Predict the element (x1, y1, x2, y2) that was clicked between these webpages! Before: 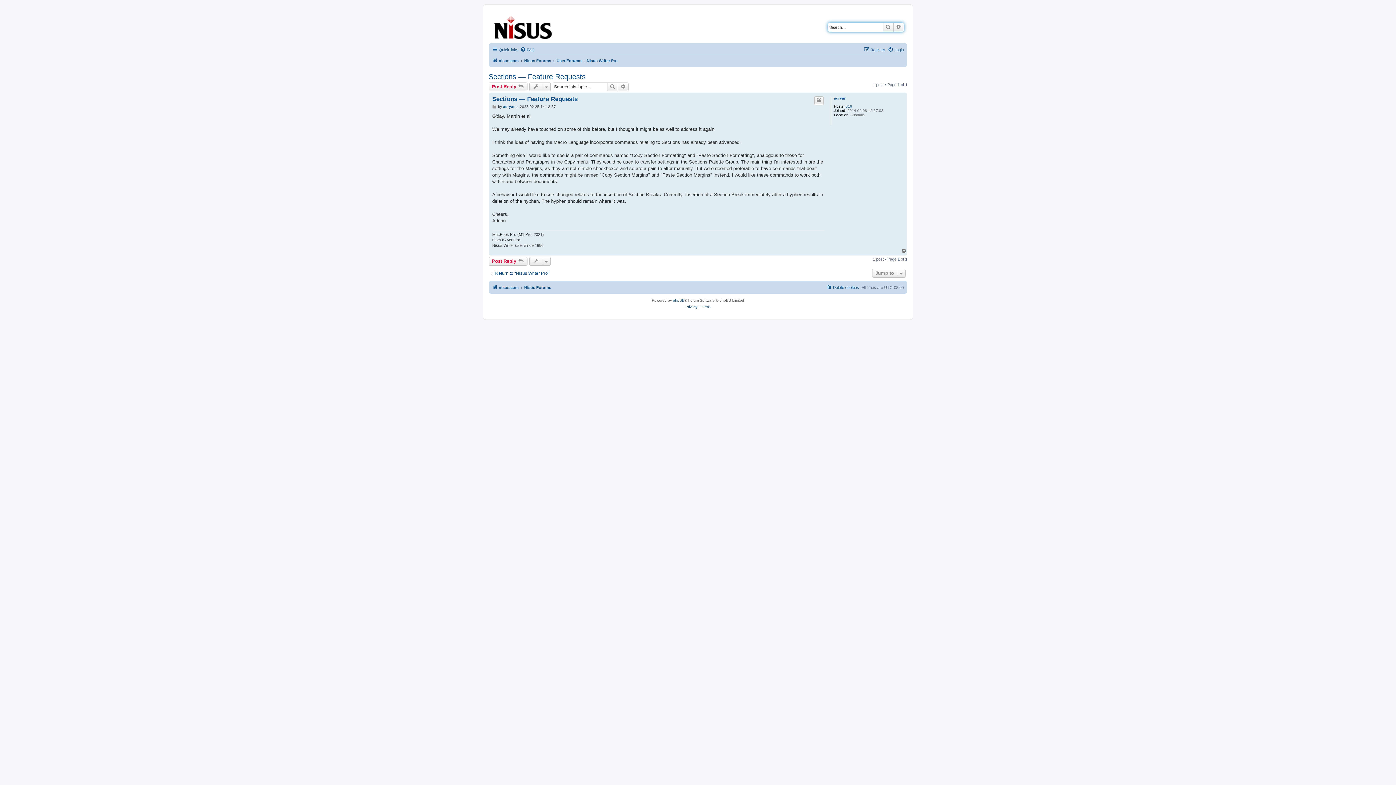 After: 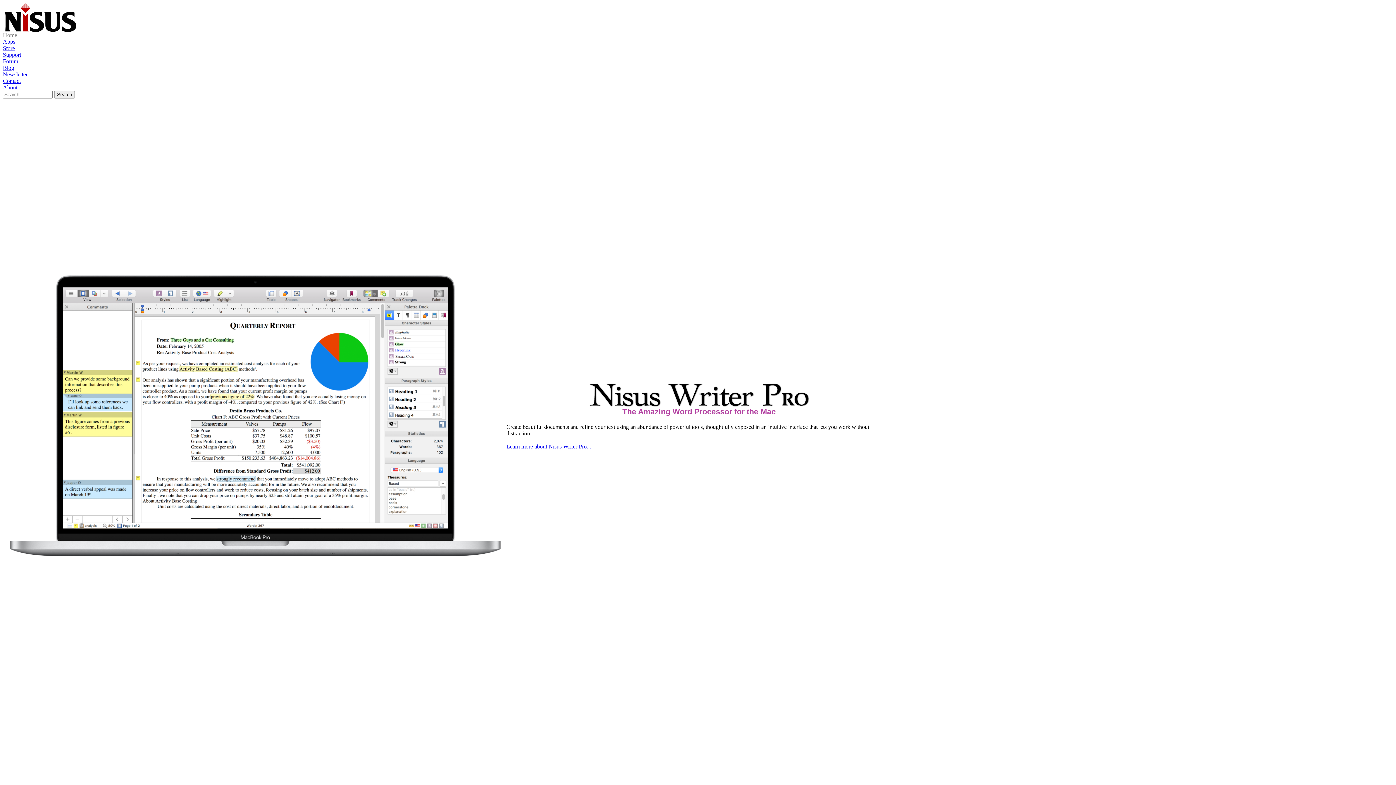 Action: bbox: (492, 283, 518, 291) label: nisus.com